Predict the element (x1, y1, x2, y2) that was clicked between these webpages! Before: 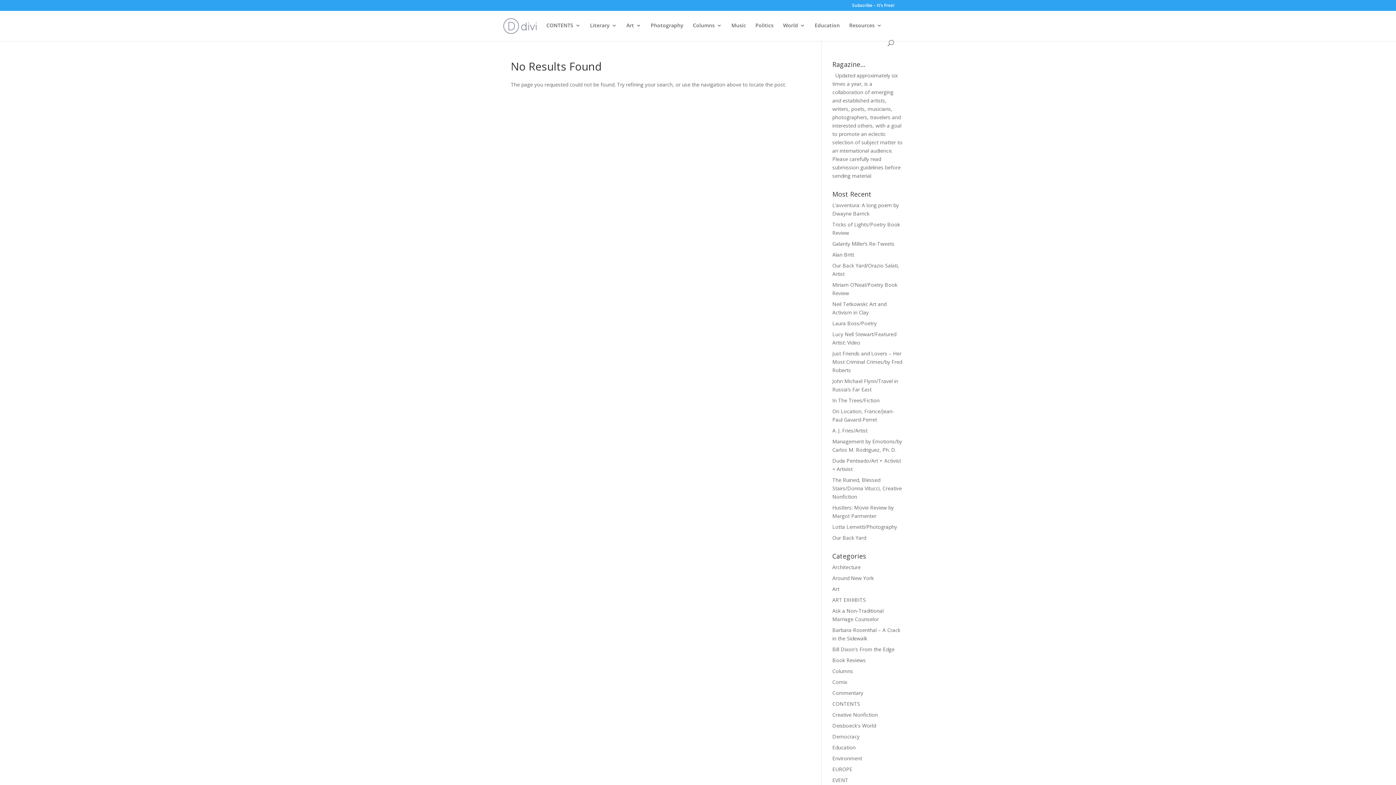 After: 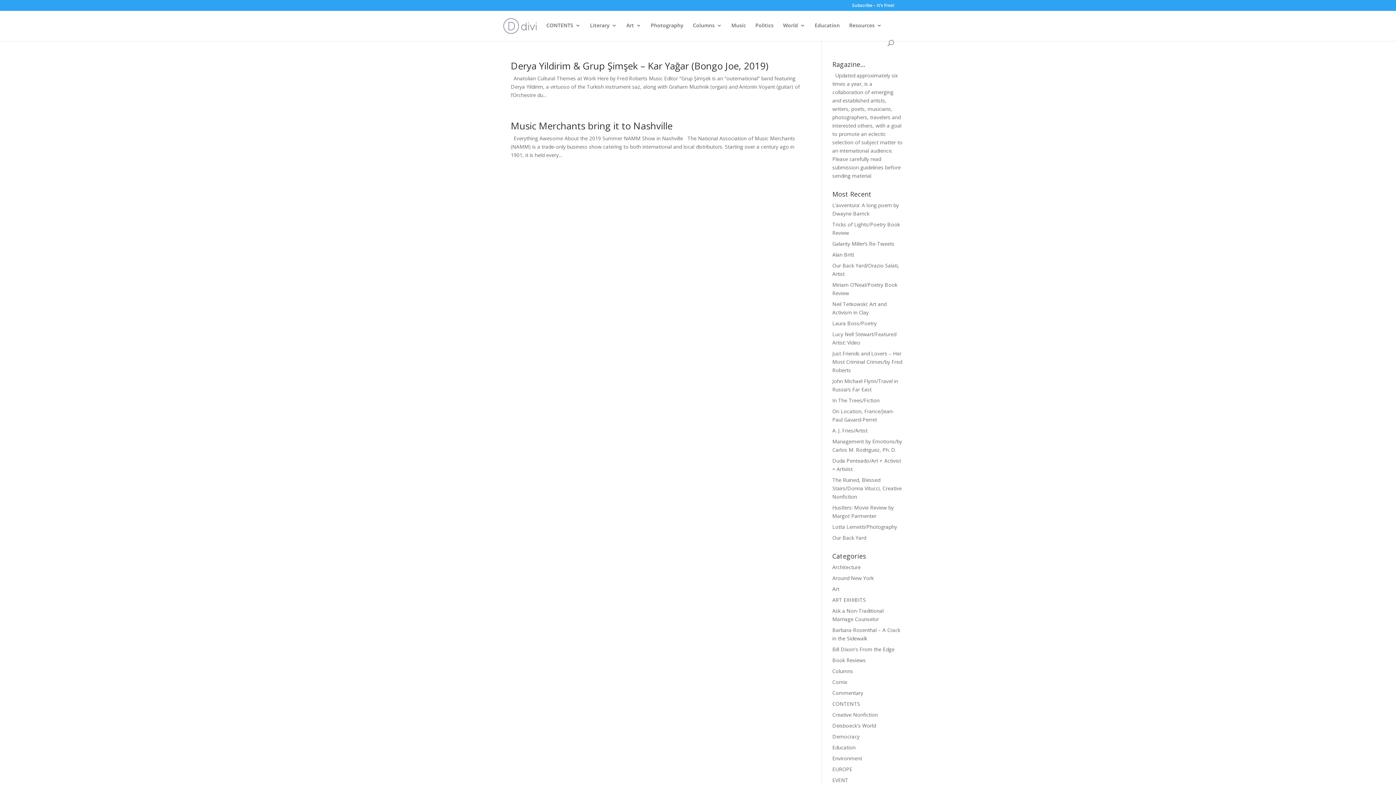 Action: label: EVENT bbox: (832, 777, 848, 784)